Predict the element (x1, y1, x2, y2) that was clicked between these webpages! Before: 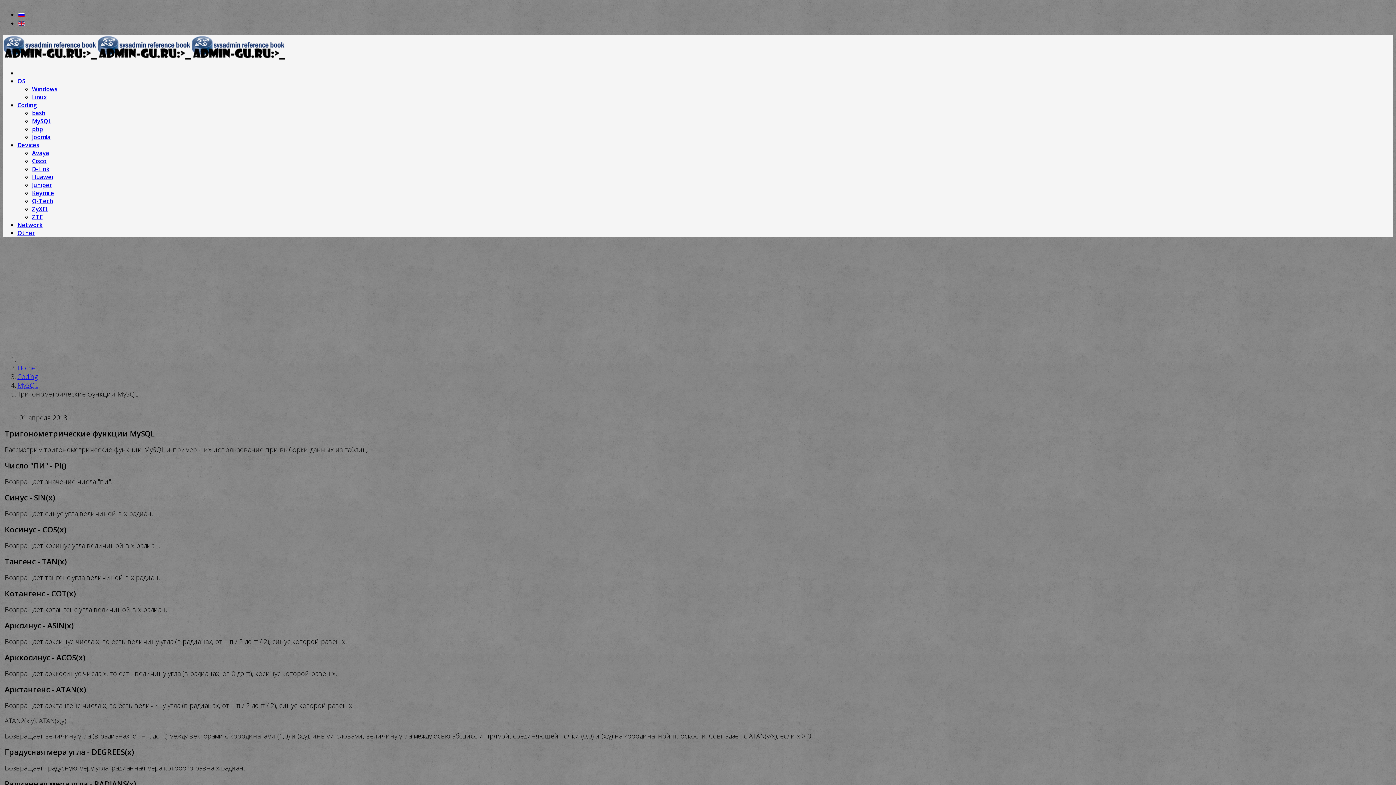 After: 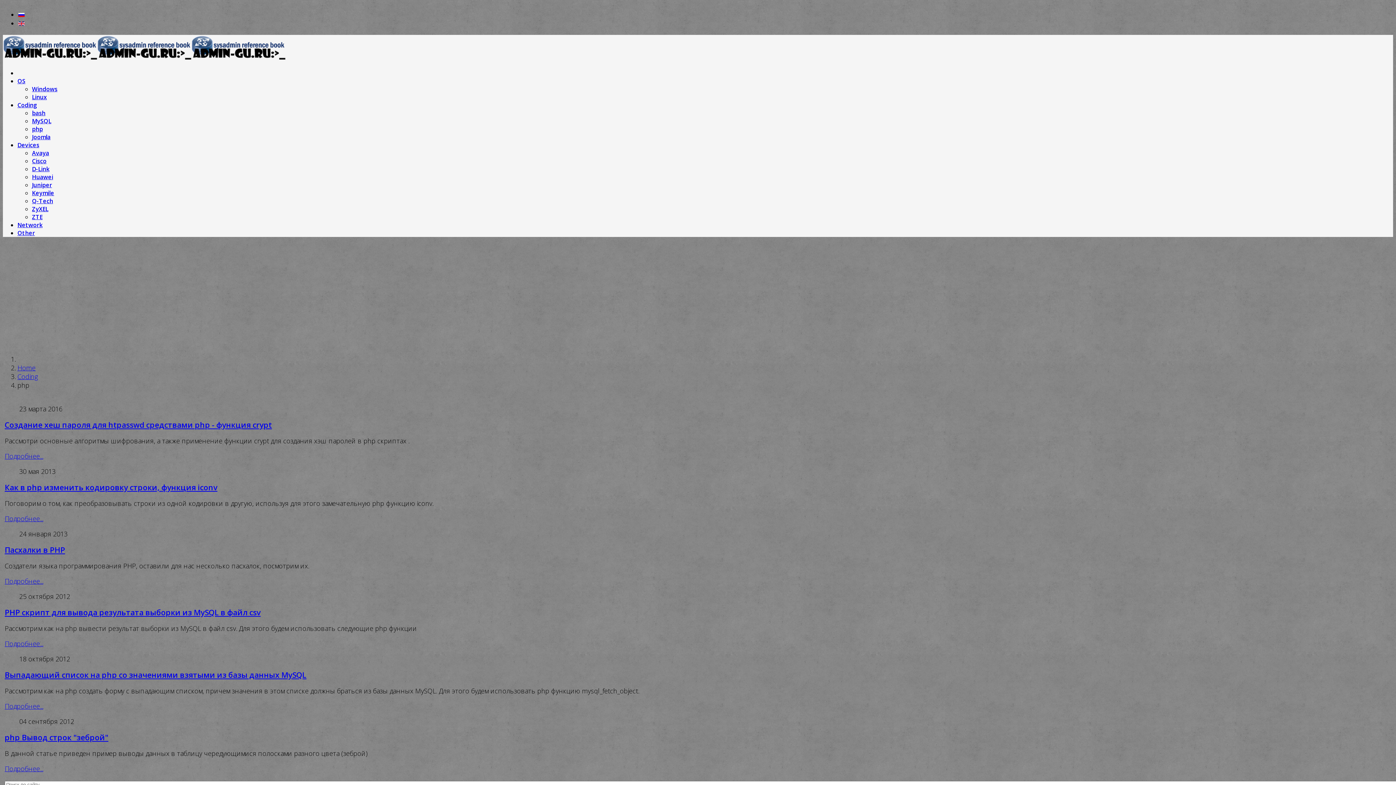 Action: label: php bbox: (32, 125, 42, 133)